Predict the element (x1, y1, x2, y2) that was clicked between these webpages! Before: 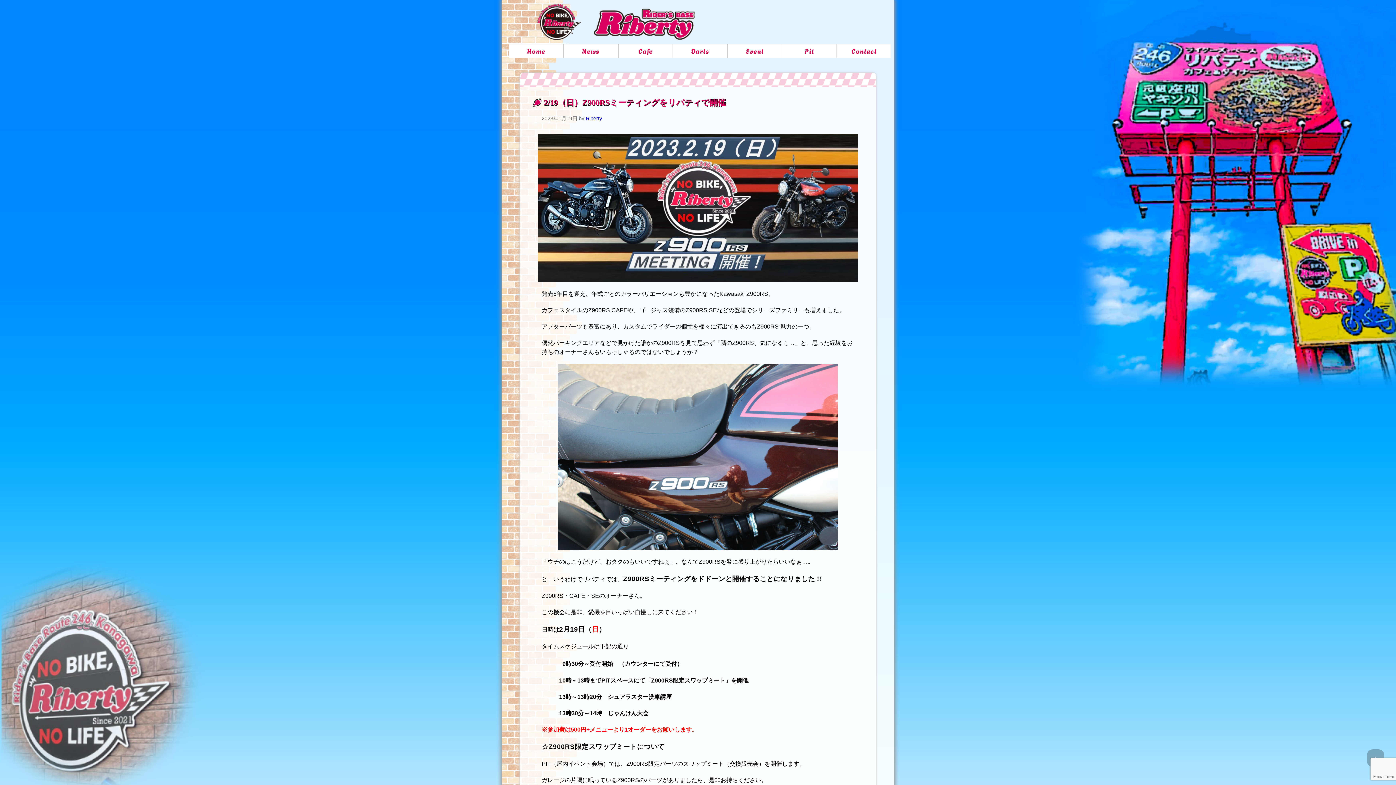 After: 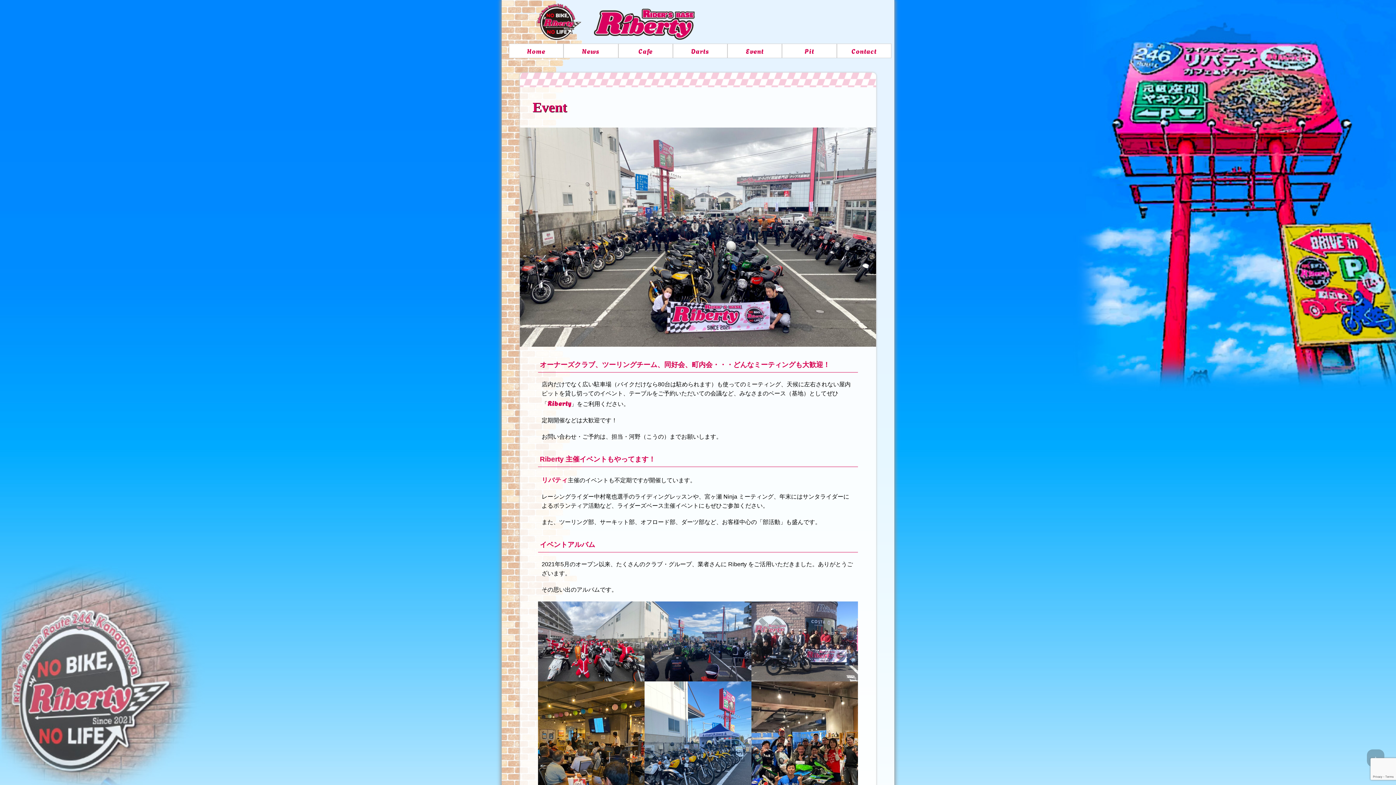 Action: bbox: (728, 45, 781, 56) label: Event